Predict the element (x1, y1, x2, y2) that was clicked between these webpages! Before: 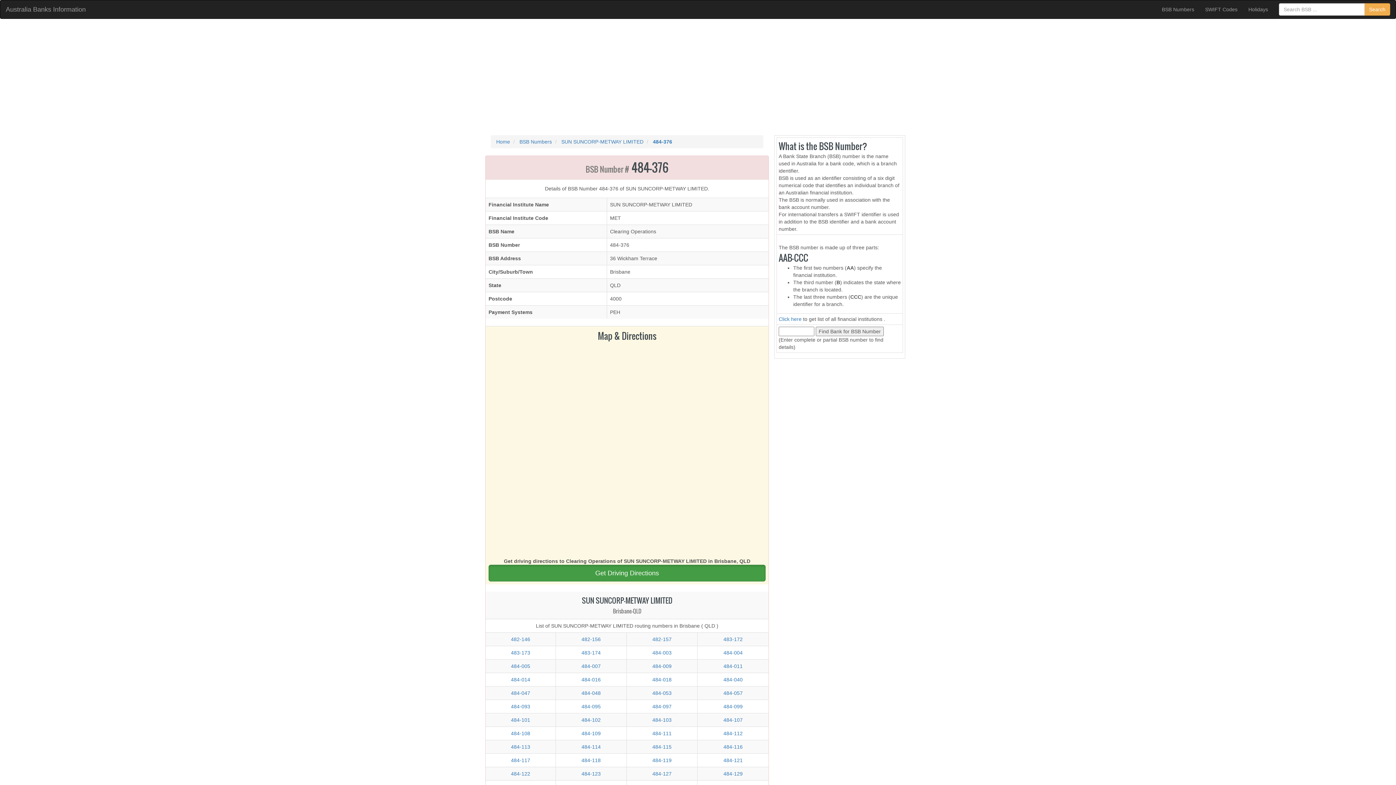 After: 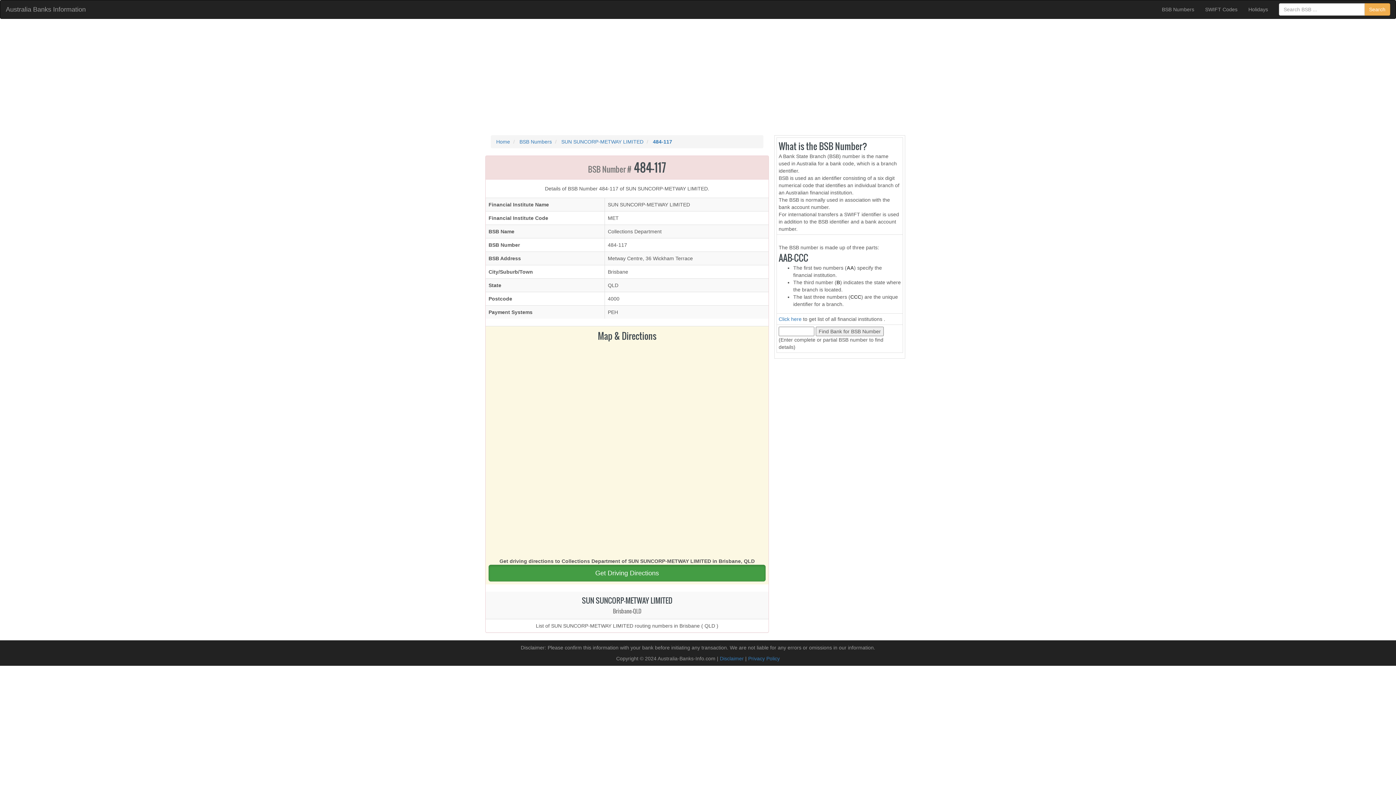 Action: bbox: (511, 757, 530, 763) label: 484-117